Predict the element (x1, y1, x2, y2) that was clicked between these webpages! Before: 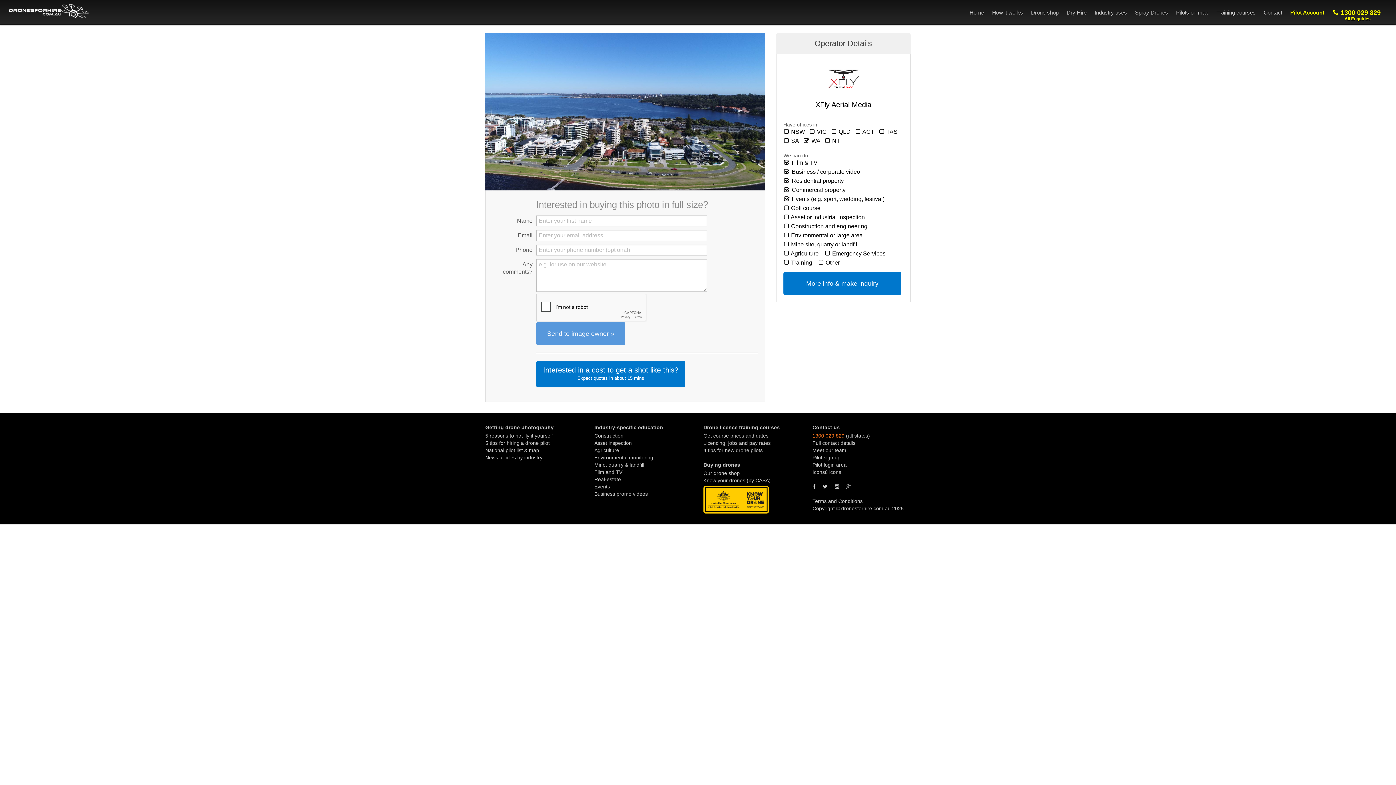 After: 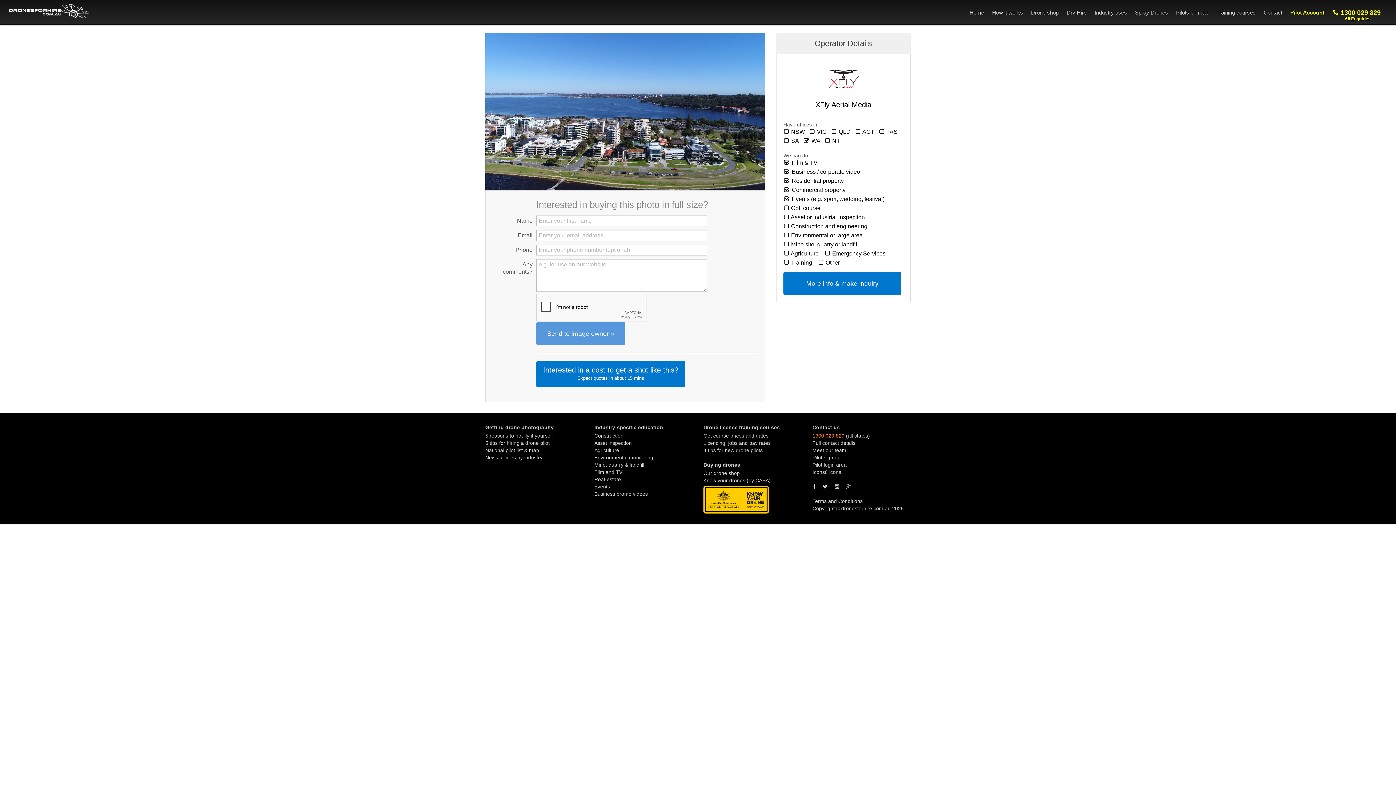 Action: bbox: (703, 477, 770, 501) label: Know your drones (by CASA)
